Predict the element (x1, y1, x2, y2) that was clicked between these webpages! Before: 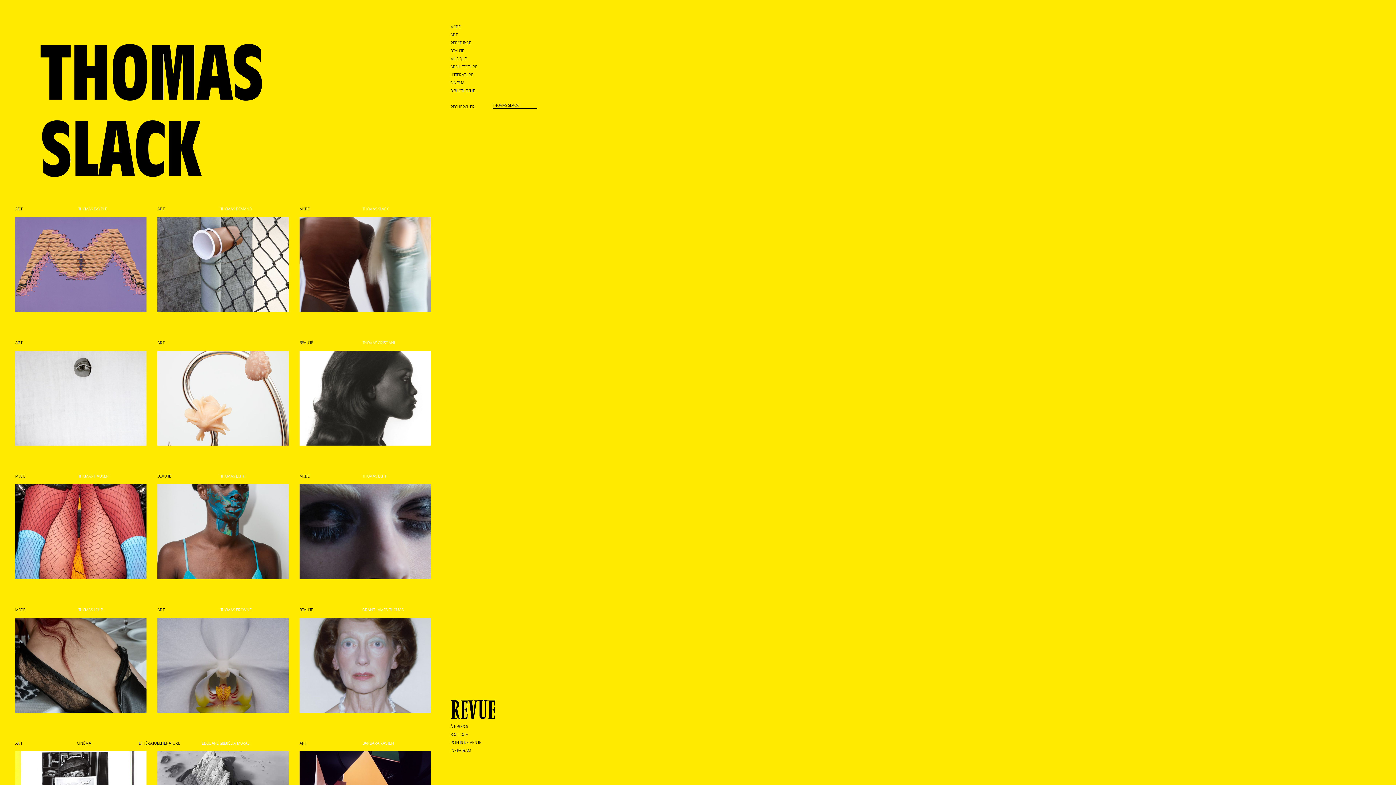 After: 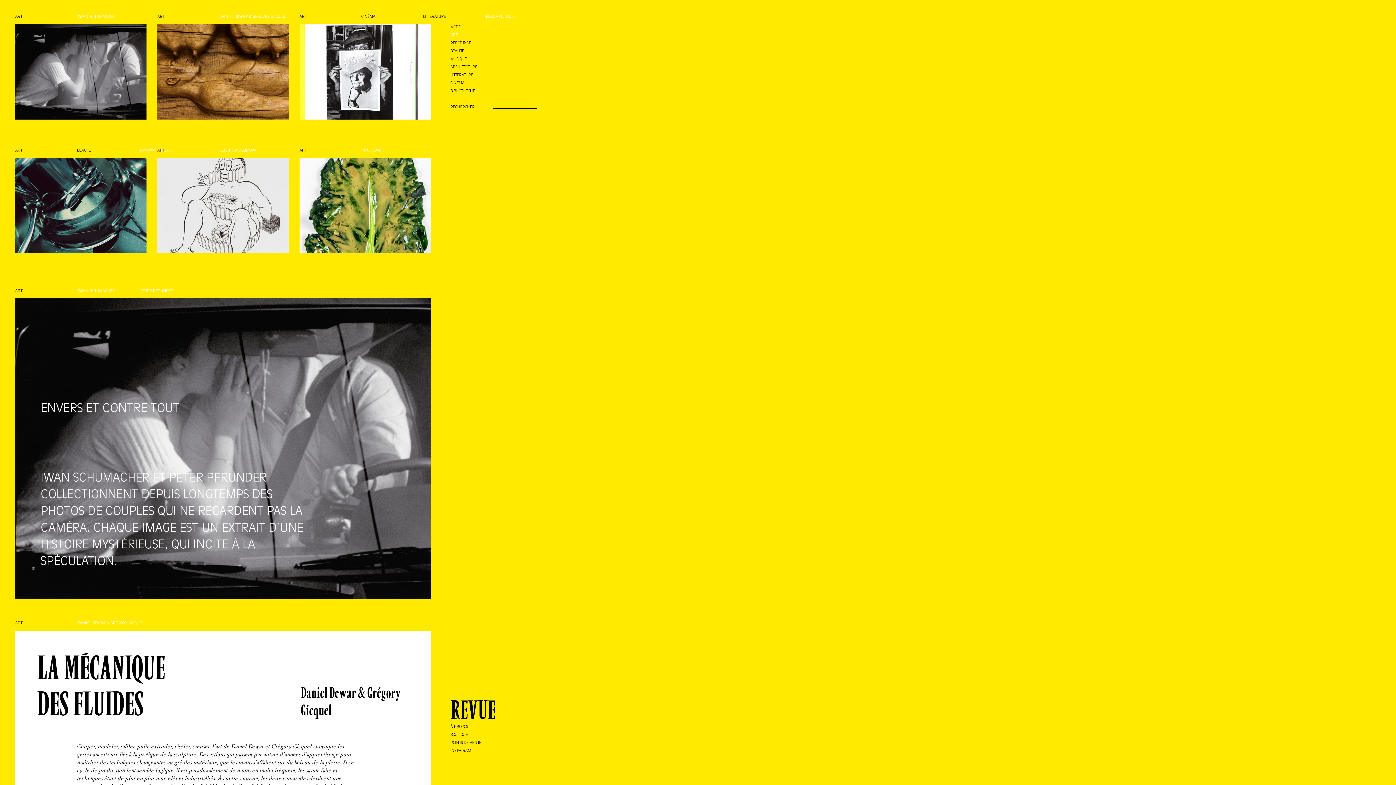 Action: label: ART bbox: (157, 206, 164, 212)